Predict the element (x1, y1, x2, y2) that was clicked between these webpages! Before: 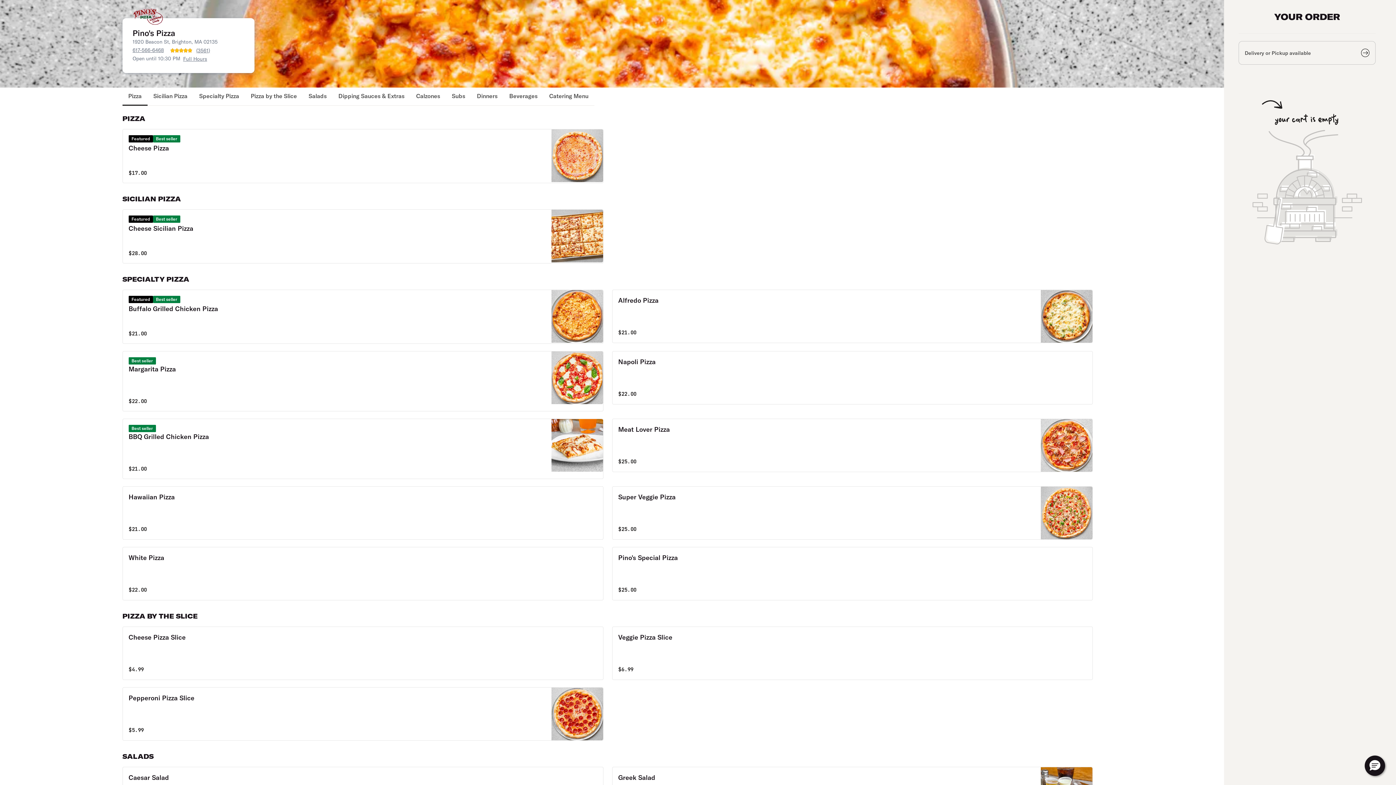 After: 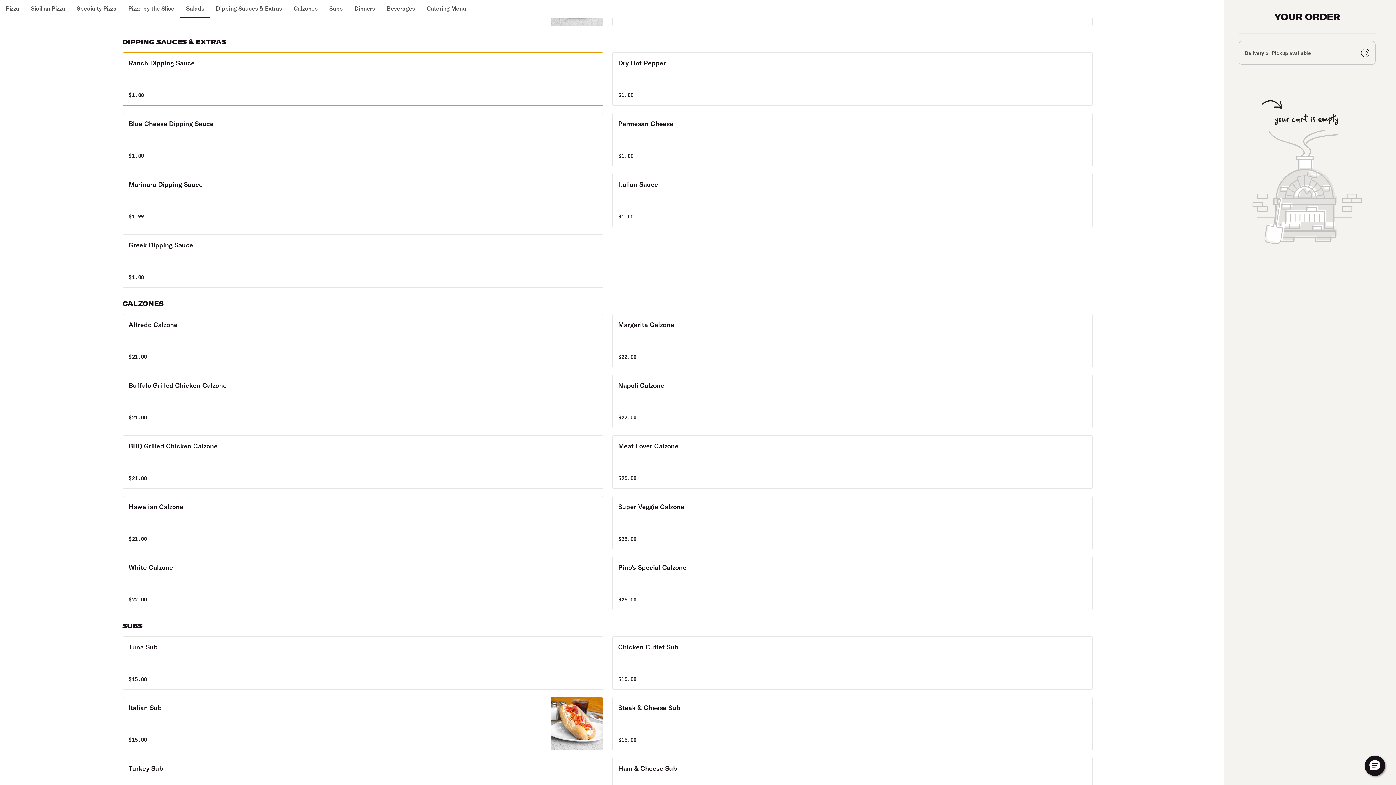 Action: label: Dipping Sauces & Extras bbox: (332, 87, 410, 105)